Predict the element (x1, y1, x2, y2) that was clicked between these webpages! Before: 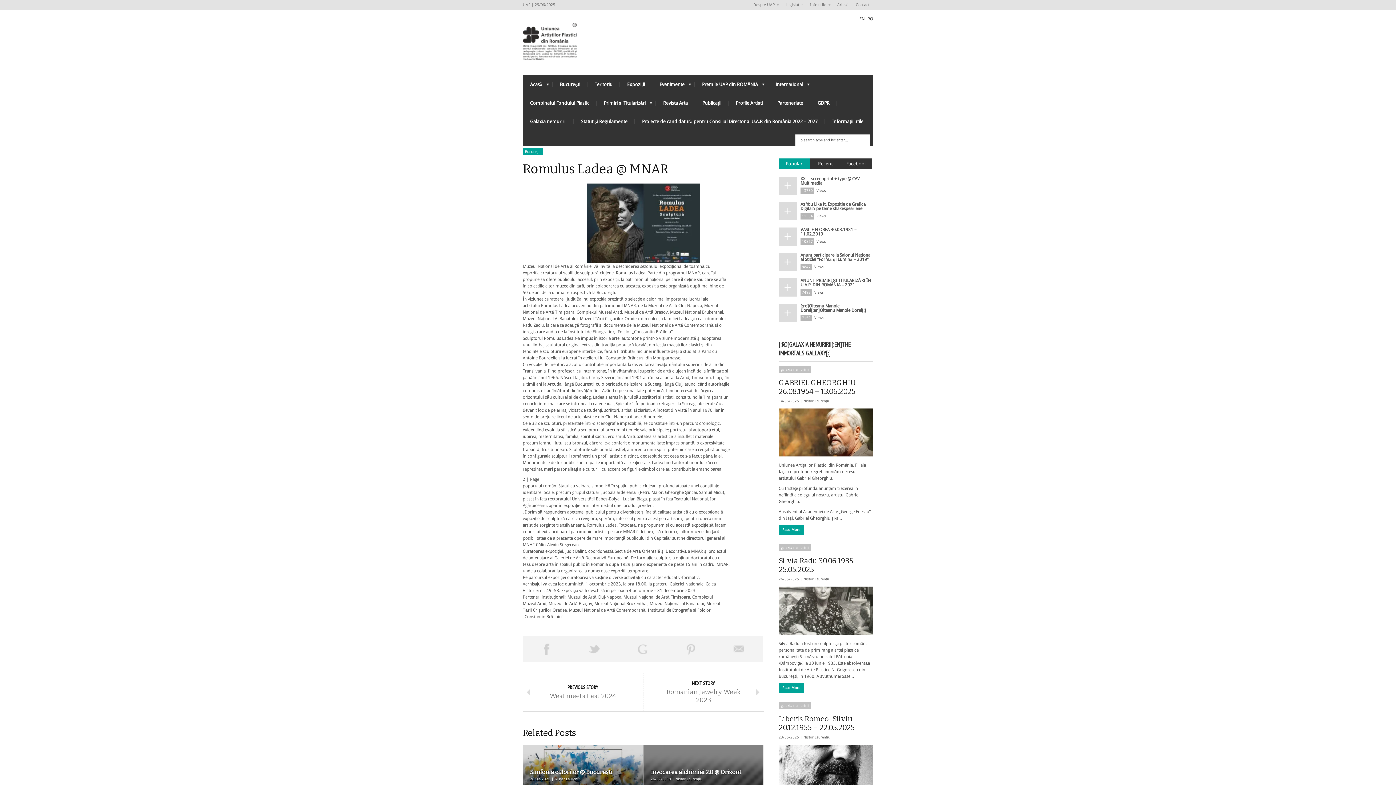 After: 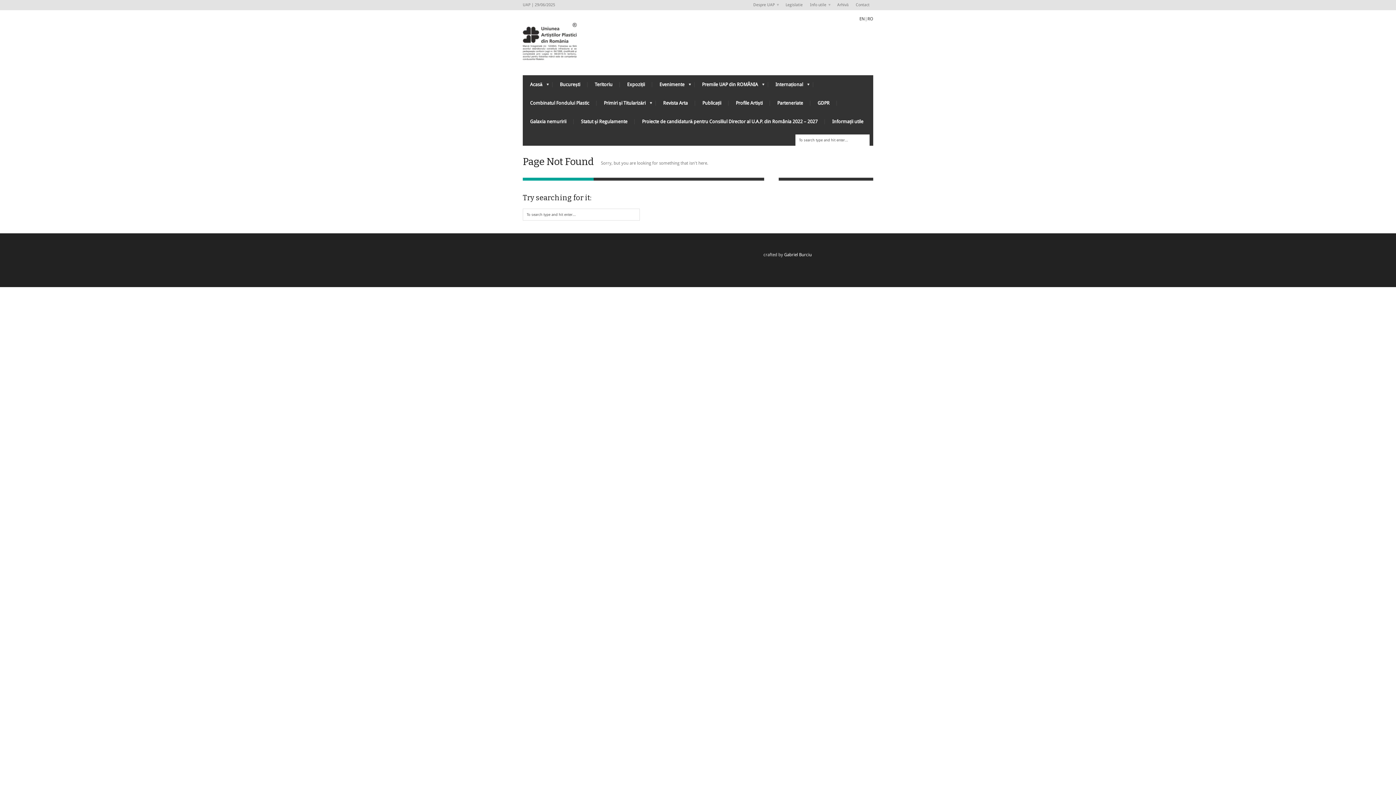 Action: label: Info utile
» bbox: (806, 0, 833, 10)